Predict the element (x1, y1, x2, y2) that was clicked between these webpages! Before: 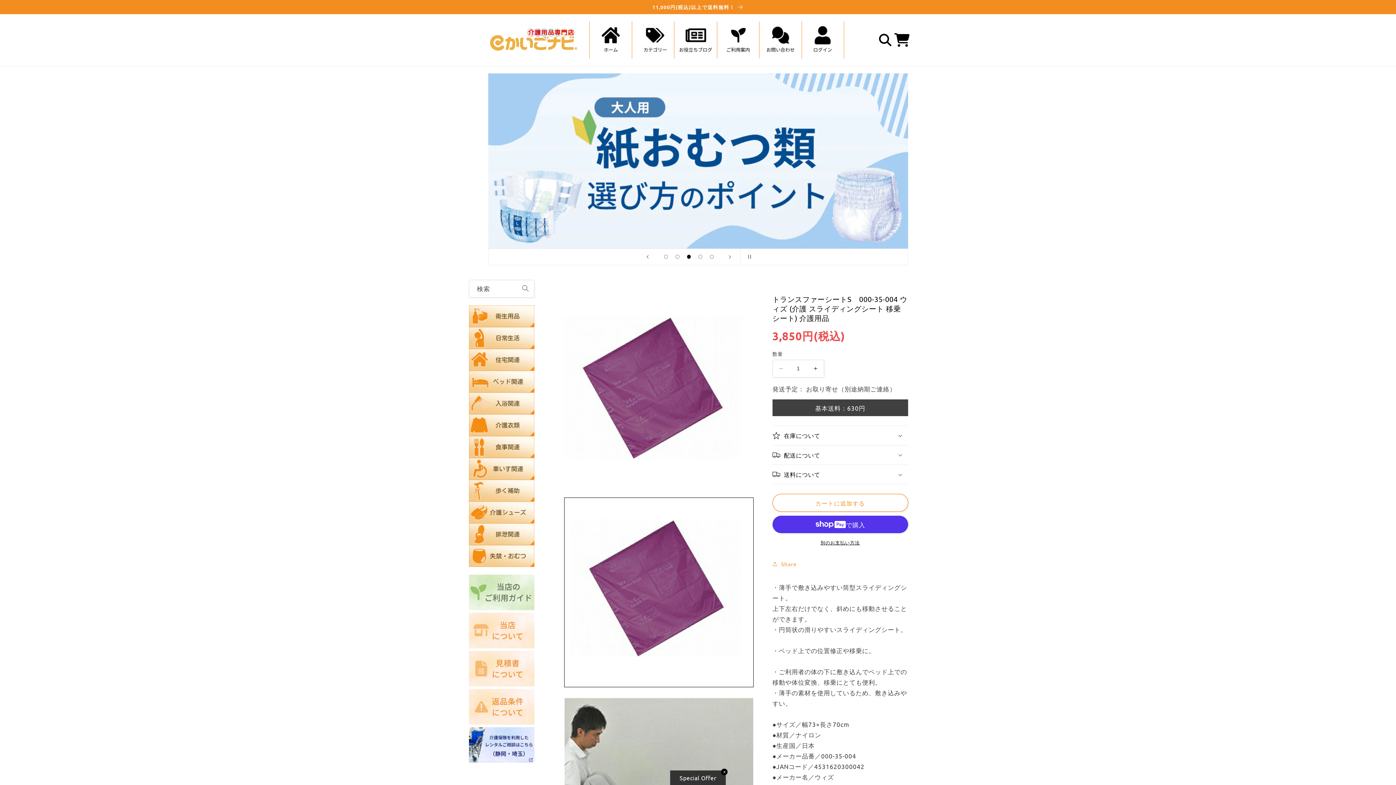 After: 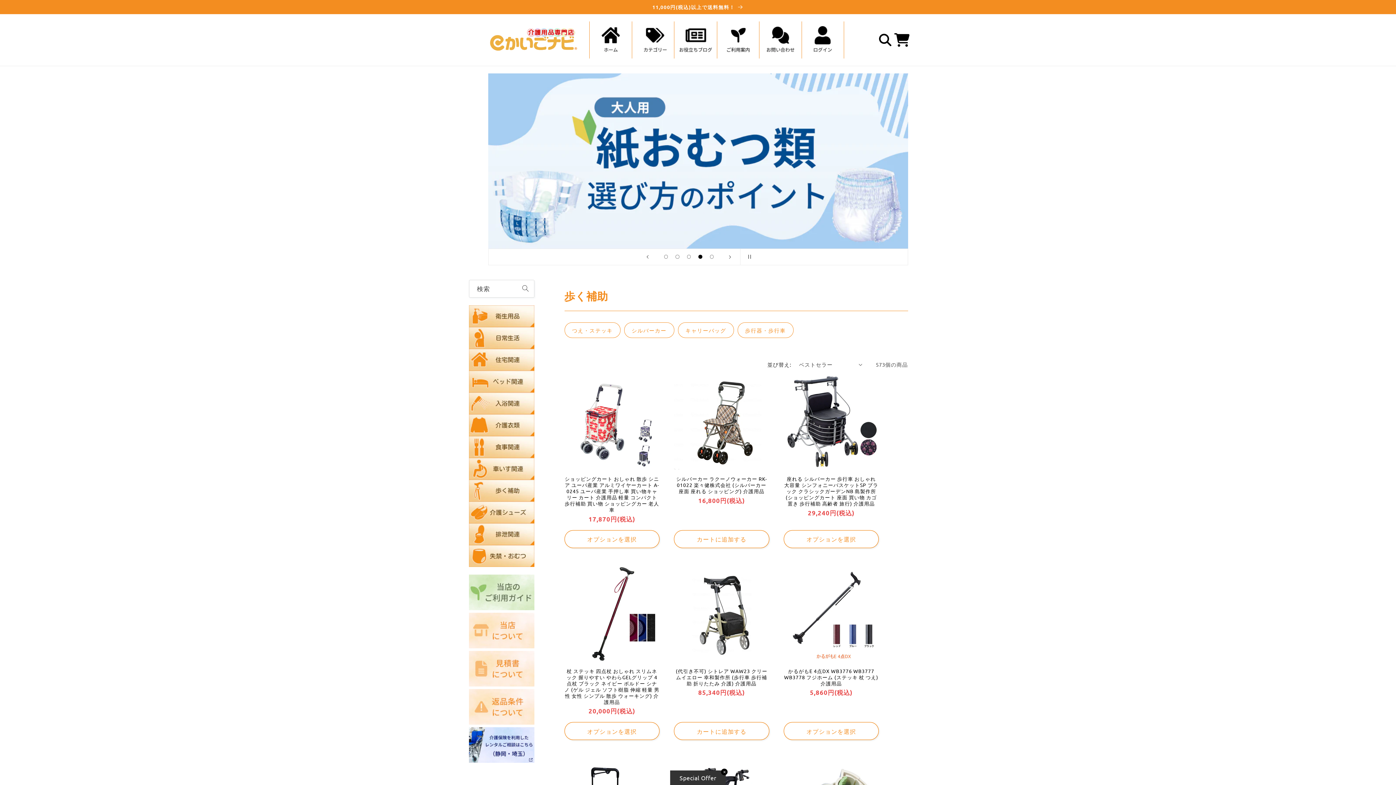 Action: bbox: (469, 481, 534, 489) label:  